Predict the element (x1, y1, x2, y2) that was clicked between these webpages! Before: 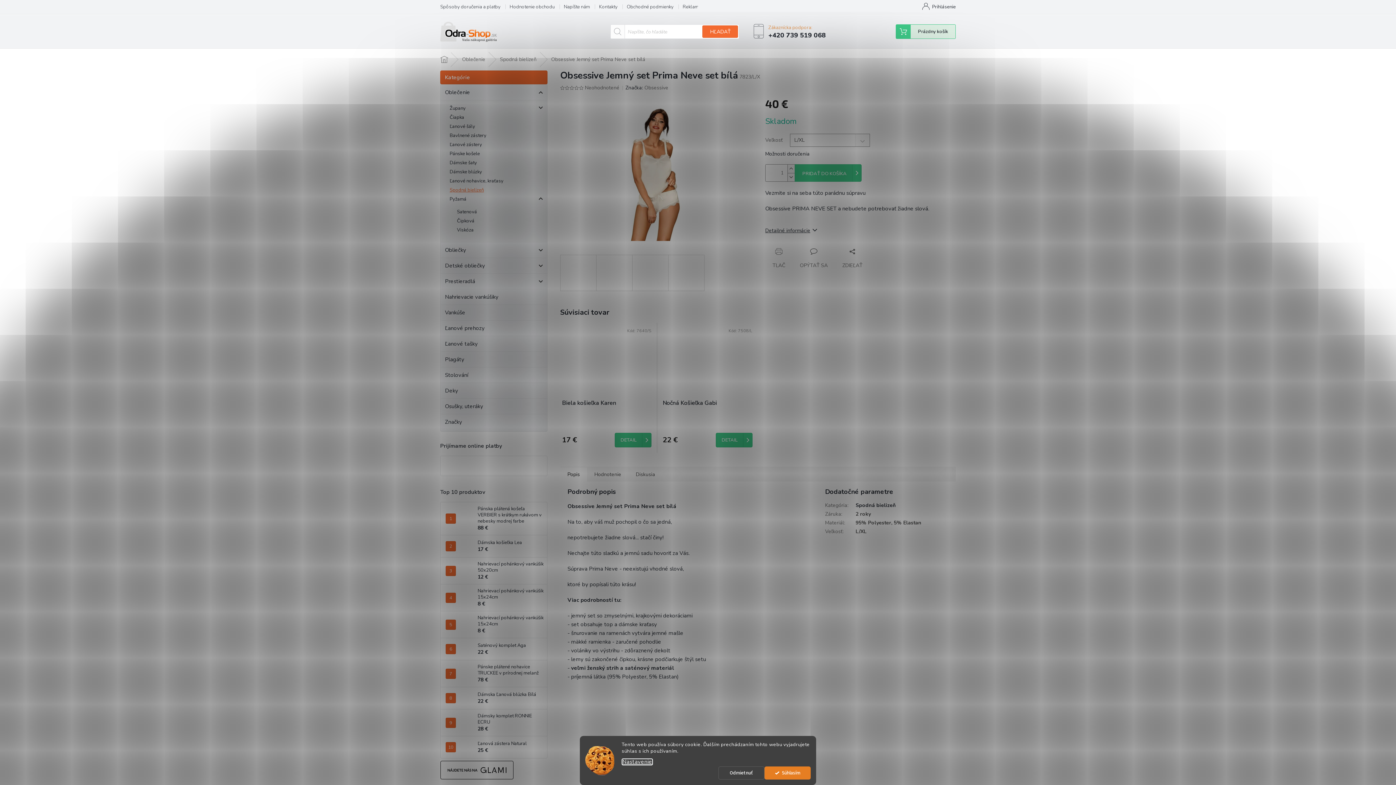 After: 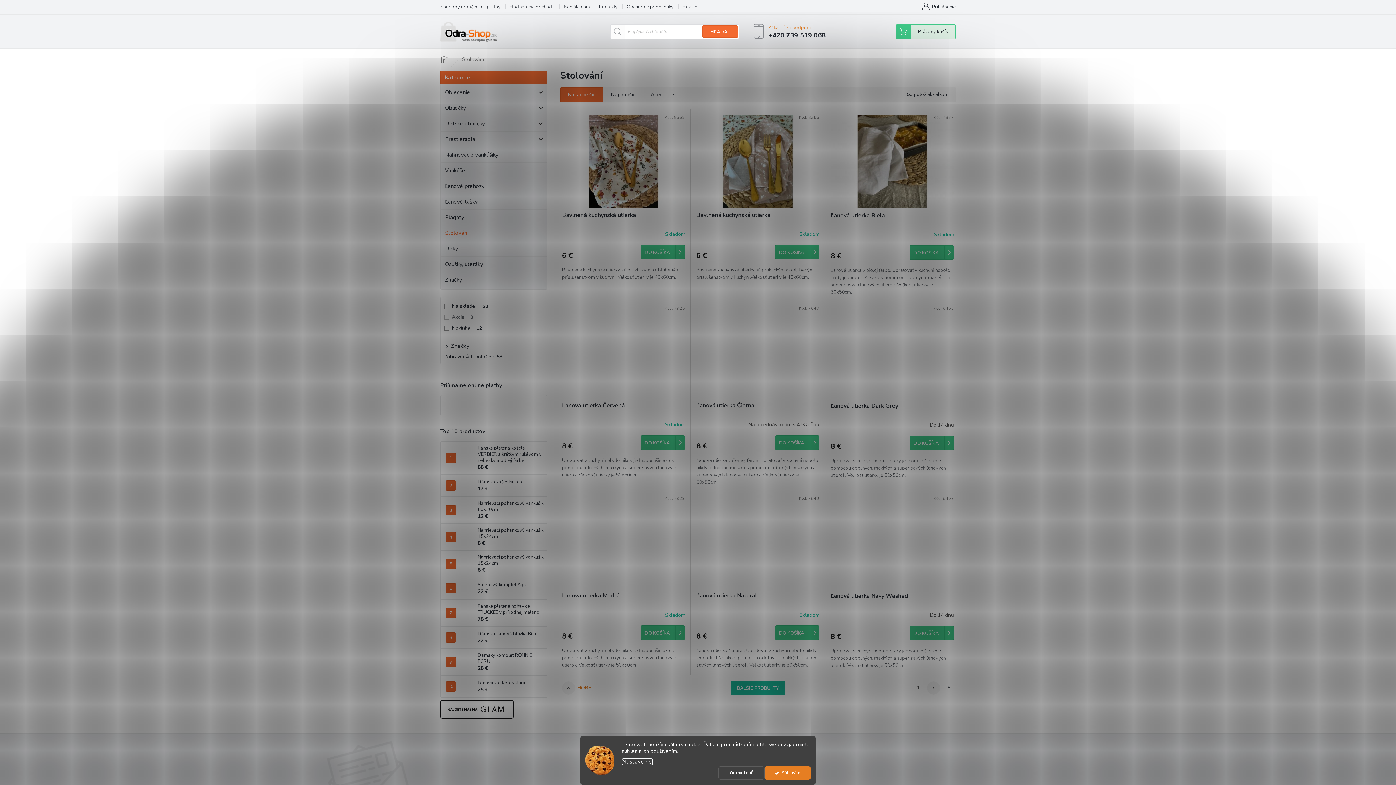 Action: label: Stolování  bbox: (440, 367, 547, 383)